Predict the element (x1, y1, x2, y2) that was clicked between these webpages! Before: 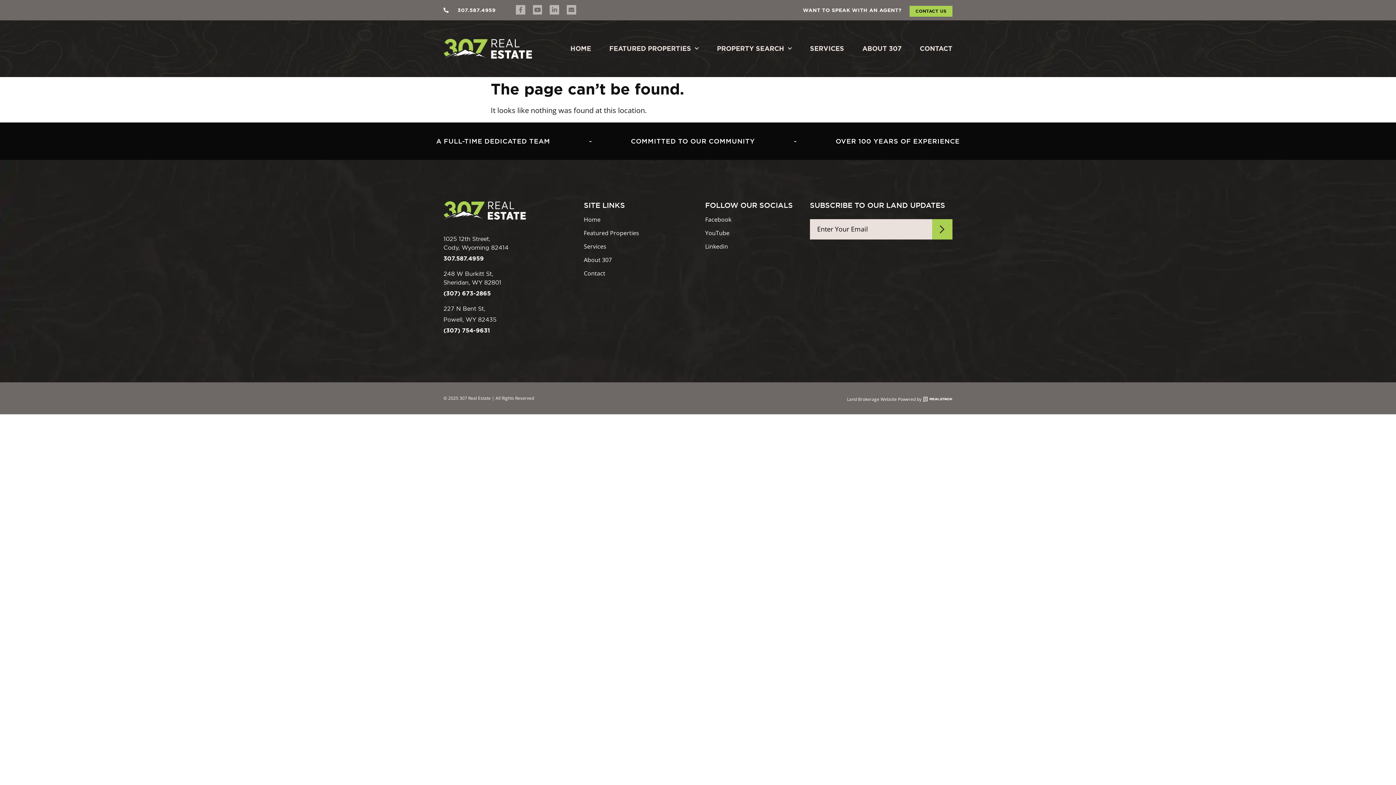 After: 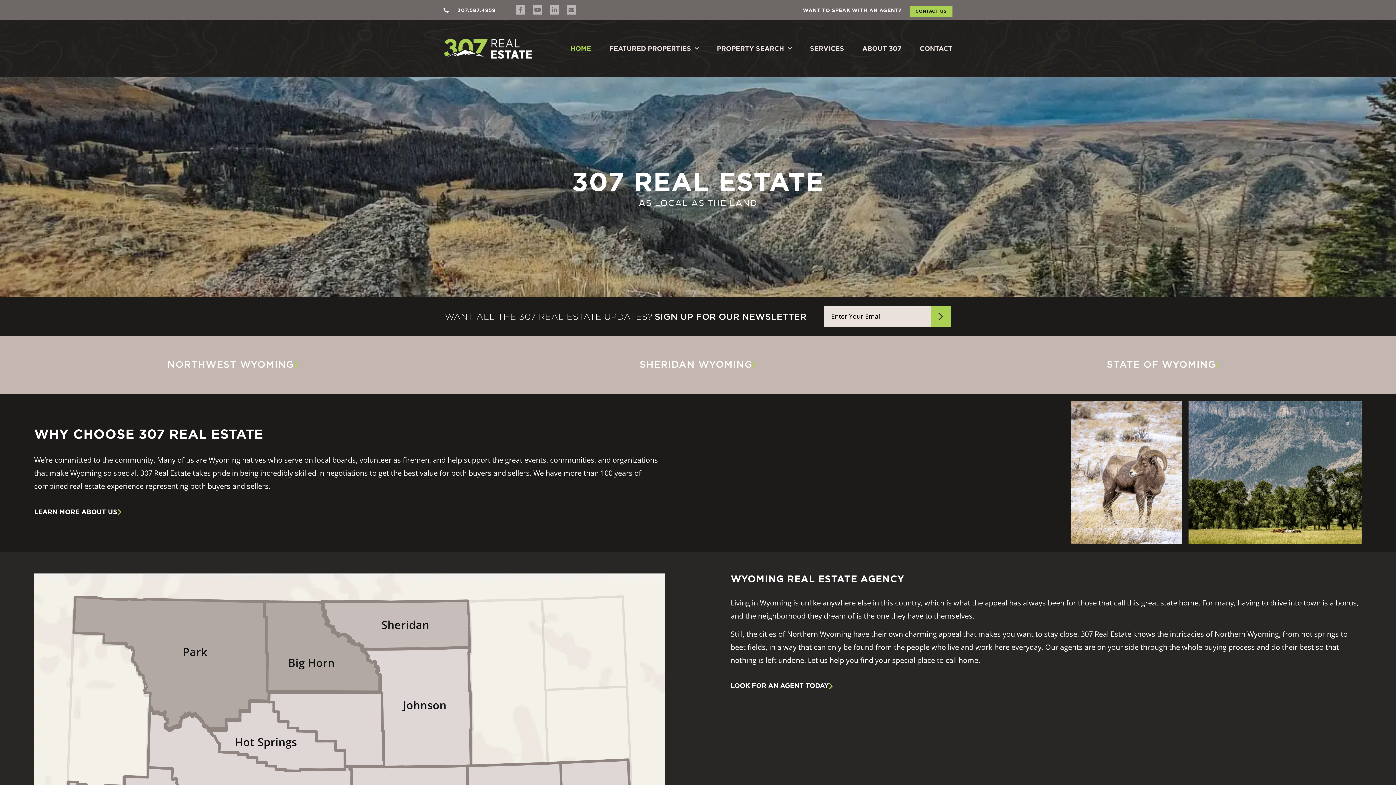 Action: bbox: (443, 29, 542, 68)